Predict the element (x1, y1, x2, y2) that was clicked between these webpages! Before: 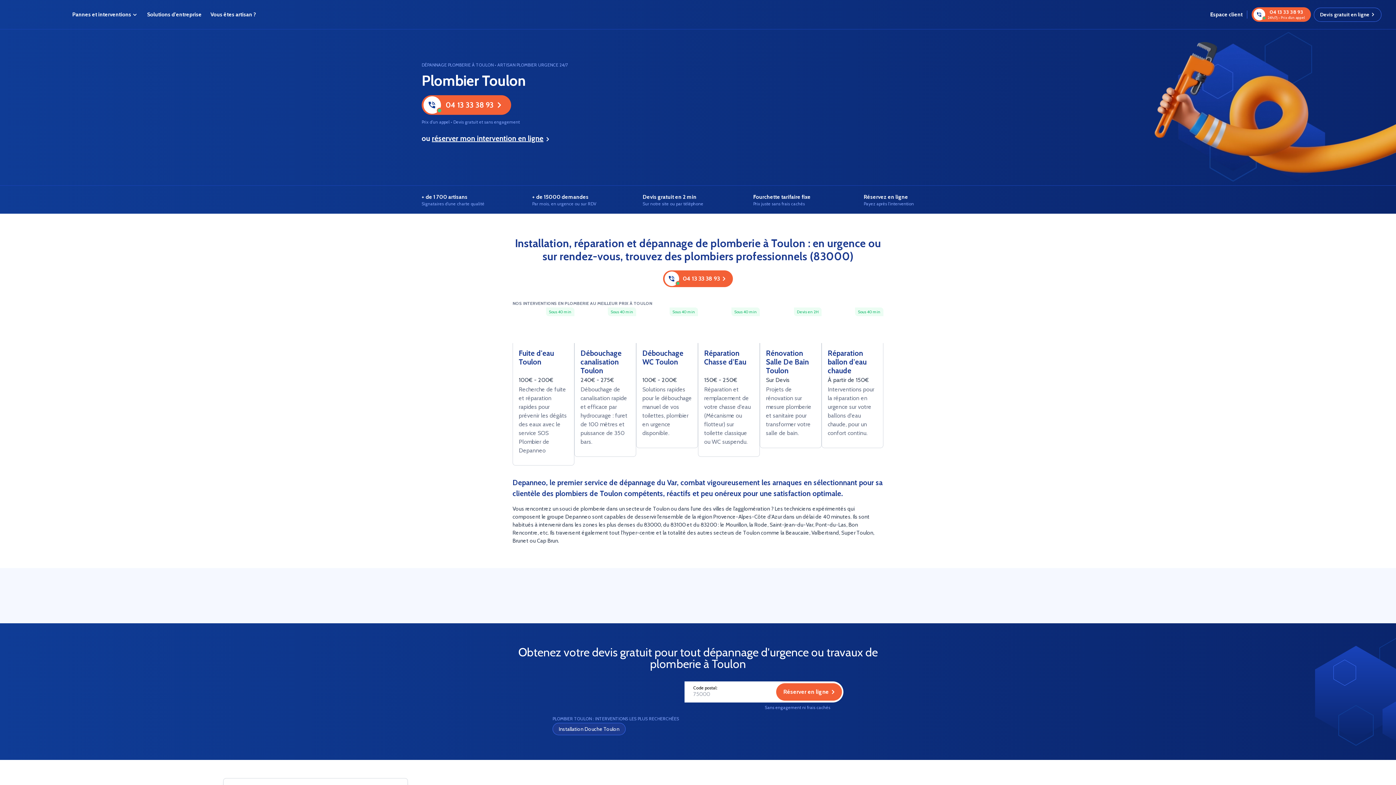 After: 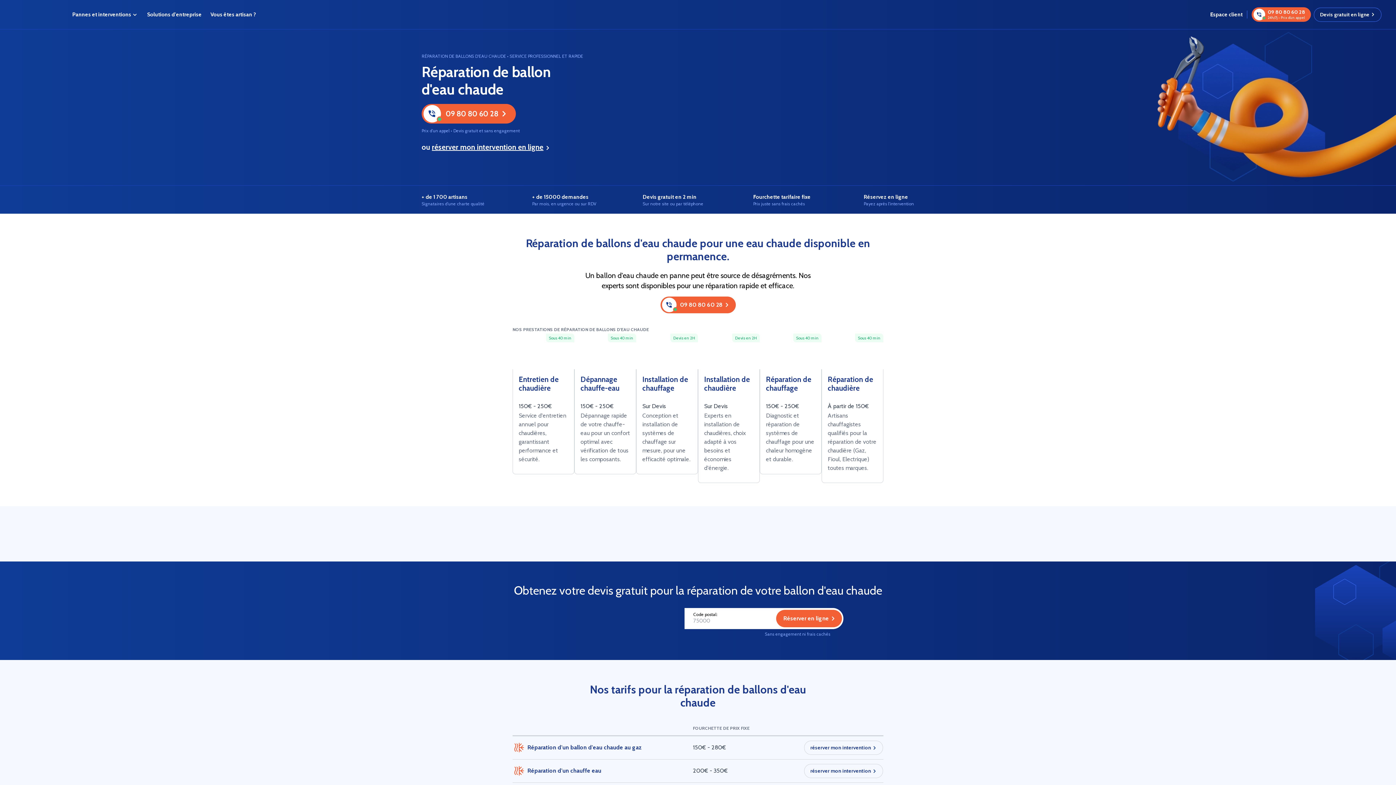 Action: label: Réparation ballon d'eau chaude bbox: (828, 349, 877, 375)